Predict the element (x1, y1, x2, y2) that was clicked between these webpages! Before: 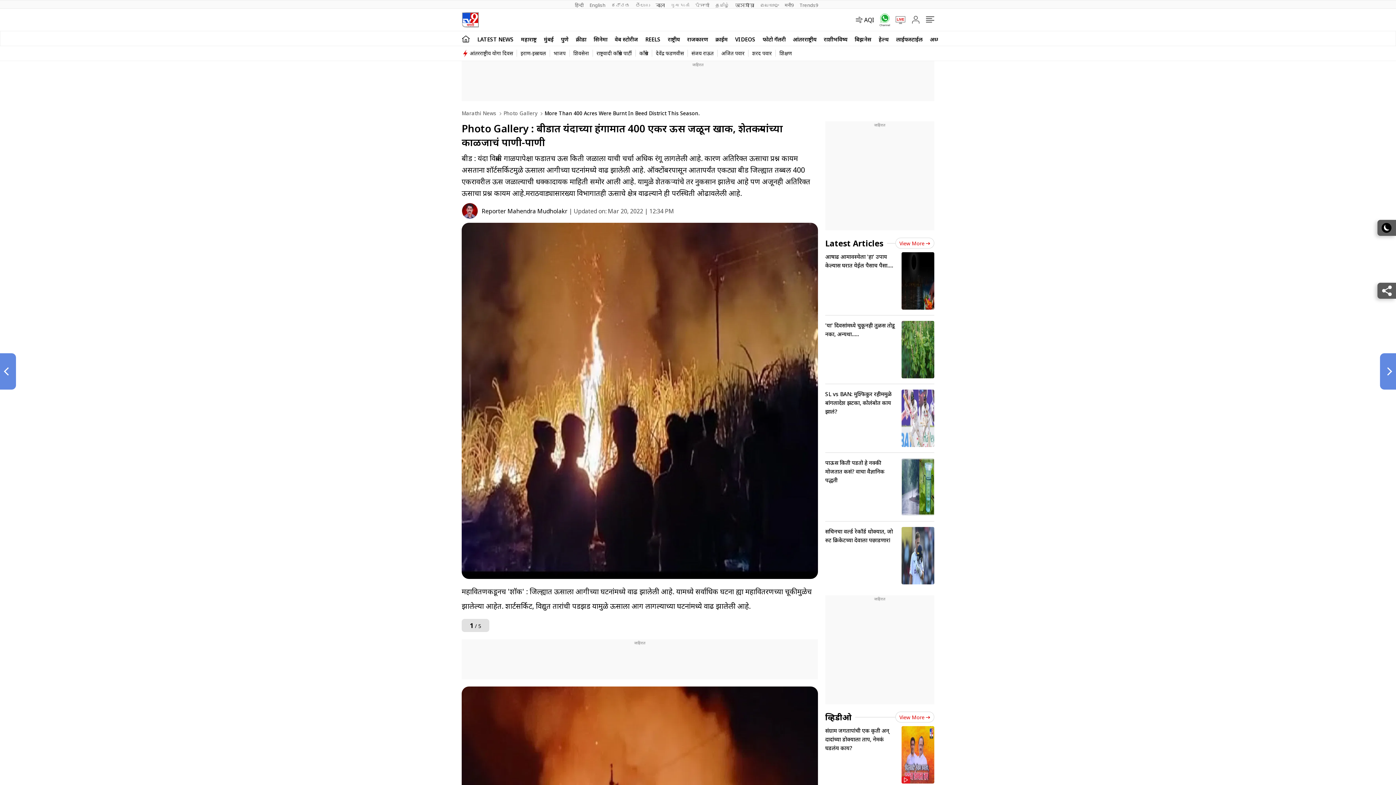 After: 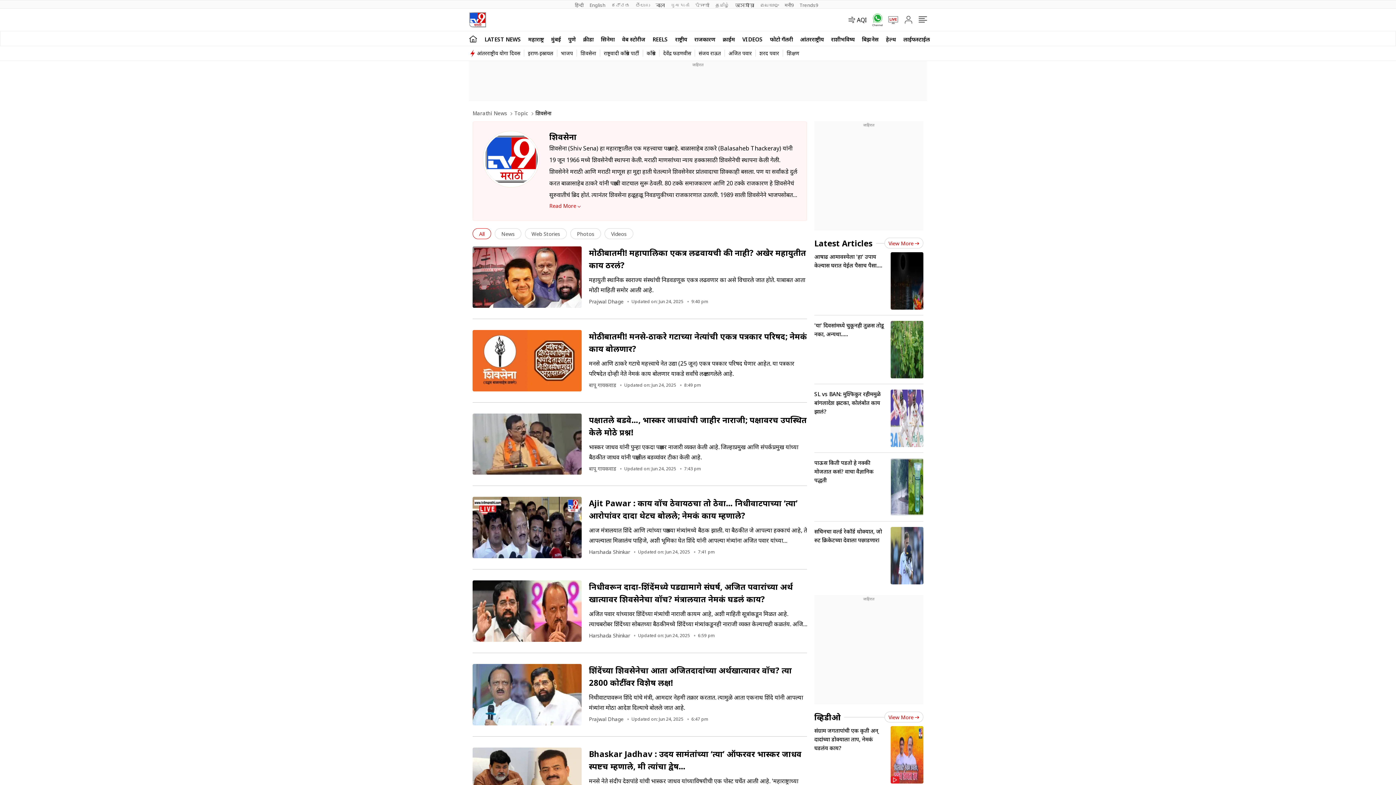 Action: bbox: (573, 49, 593, 56) label: शिवसेना